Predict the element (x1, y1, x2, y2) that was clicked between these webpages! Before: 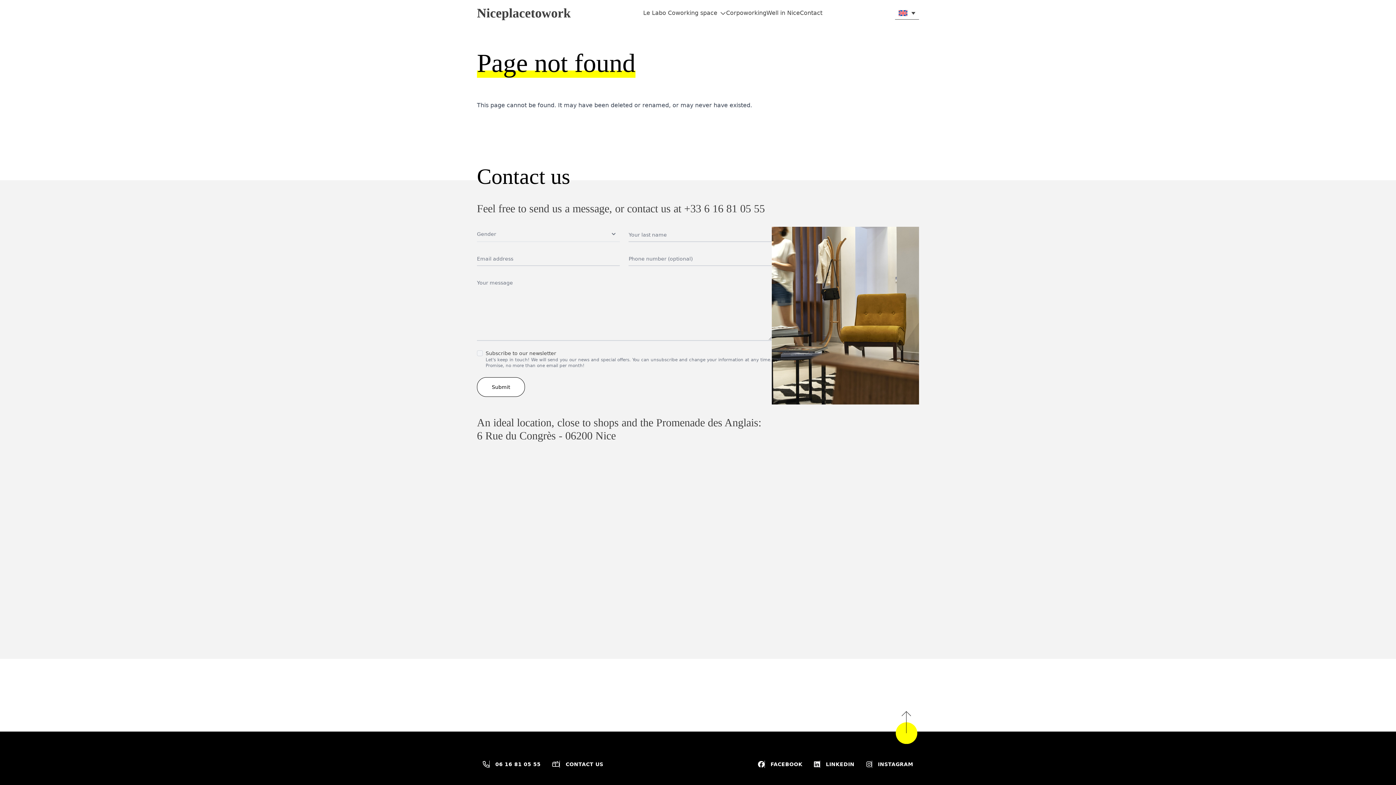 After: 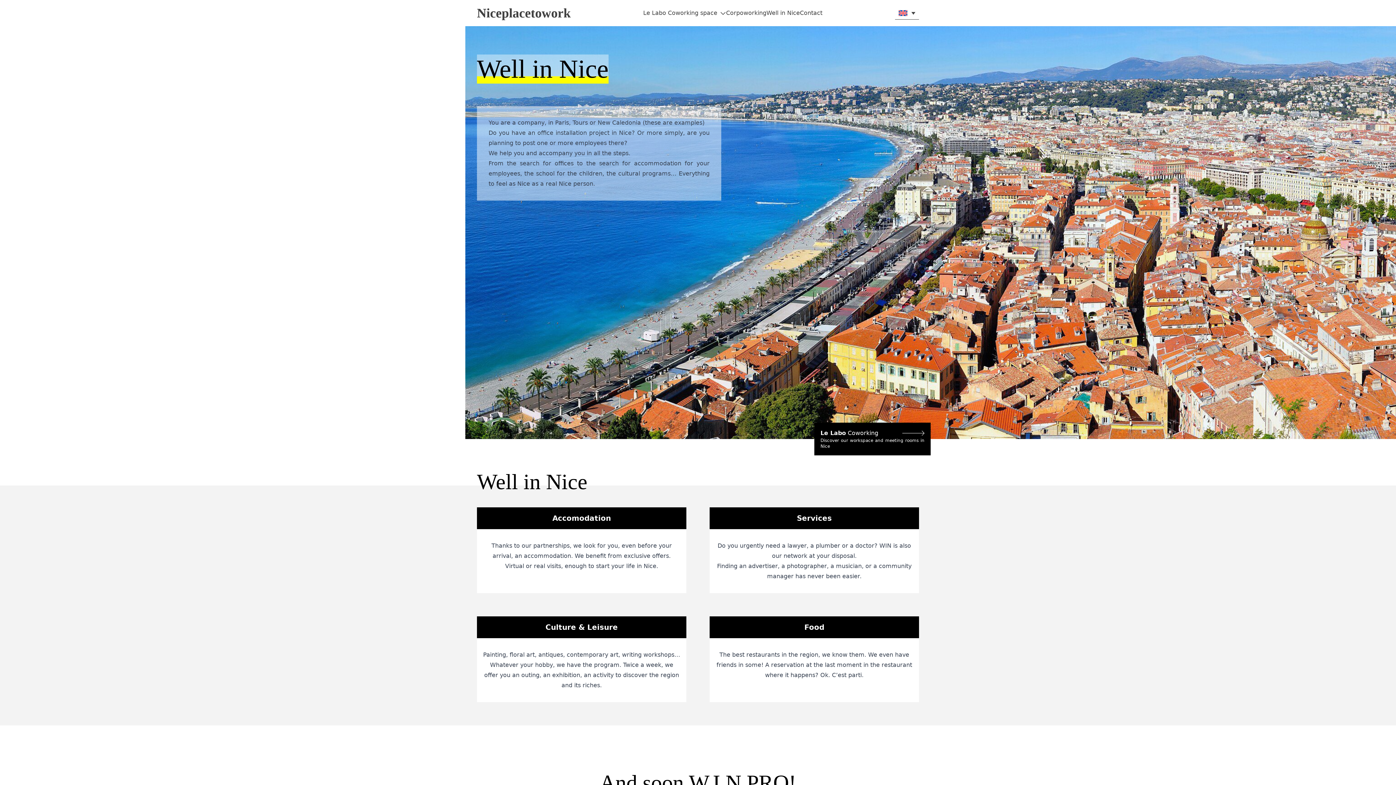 Action: bbox: (766, 9, 800, 16) label: Well in Nice